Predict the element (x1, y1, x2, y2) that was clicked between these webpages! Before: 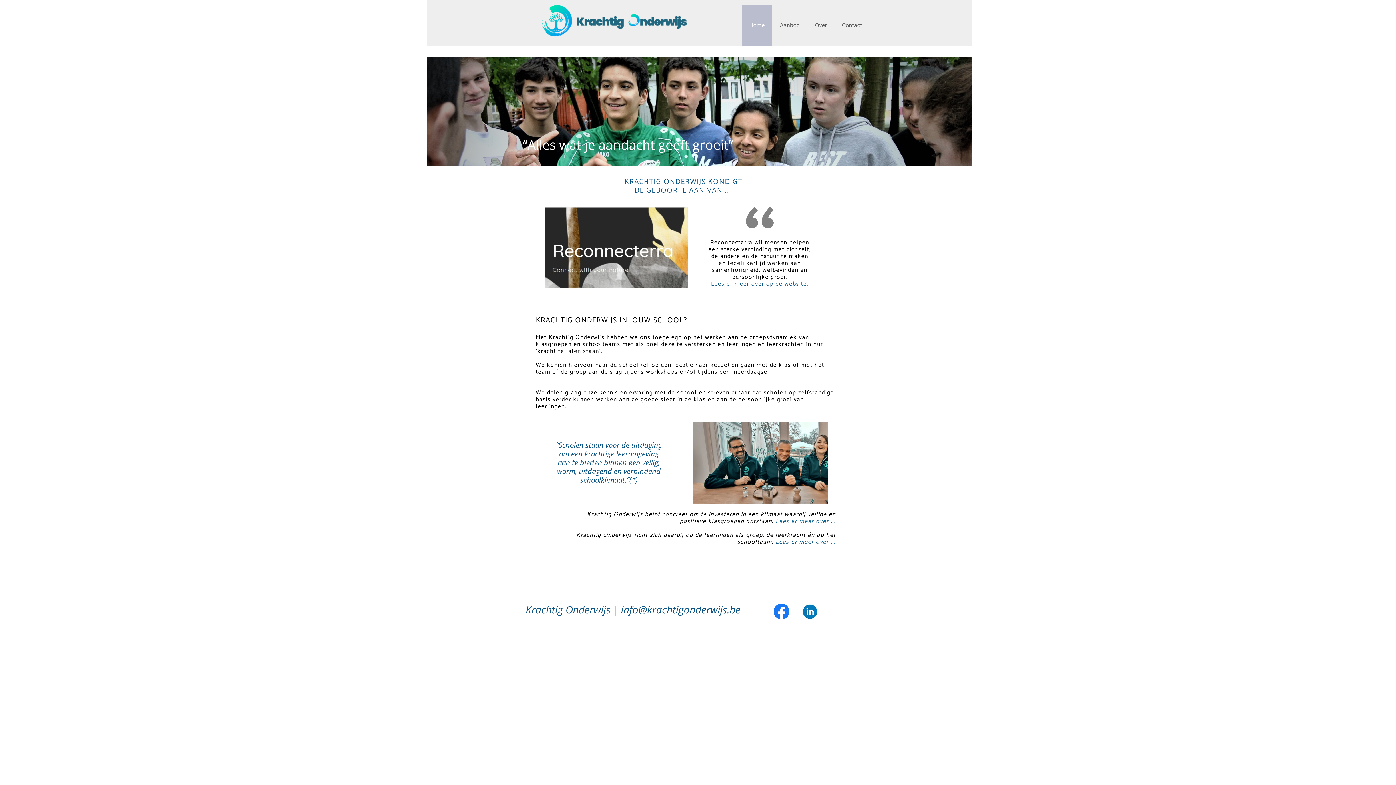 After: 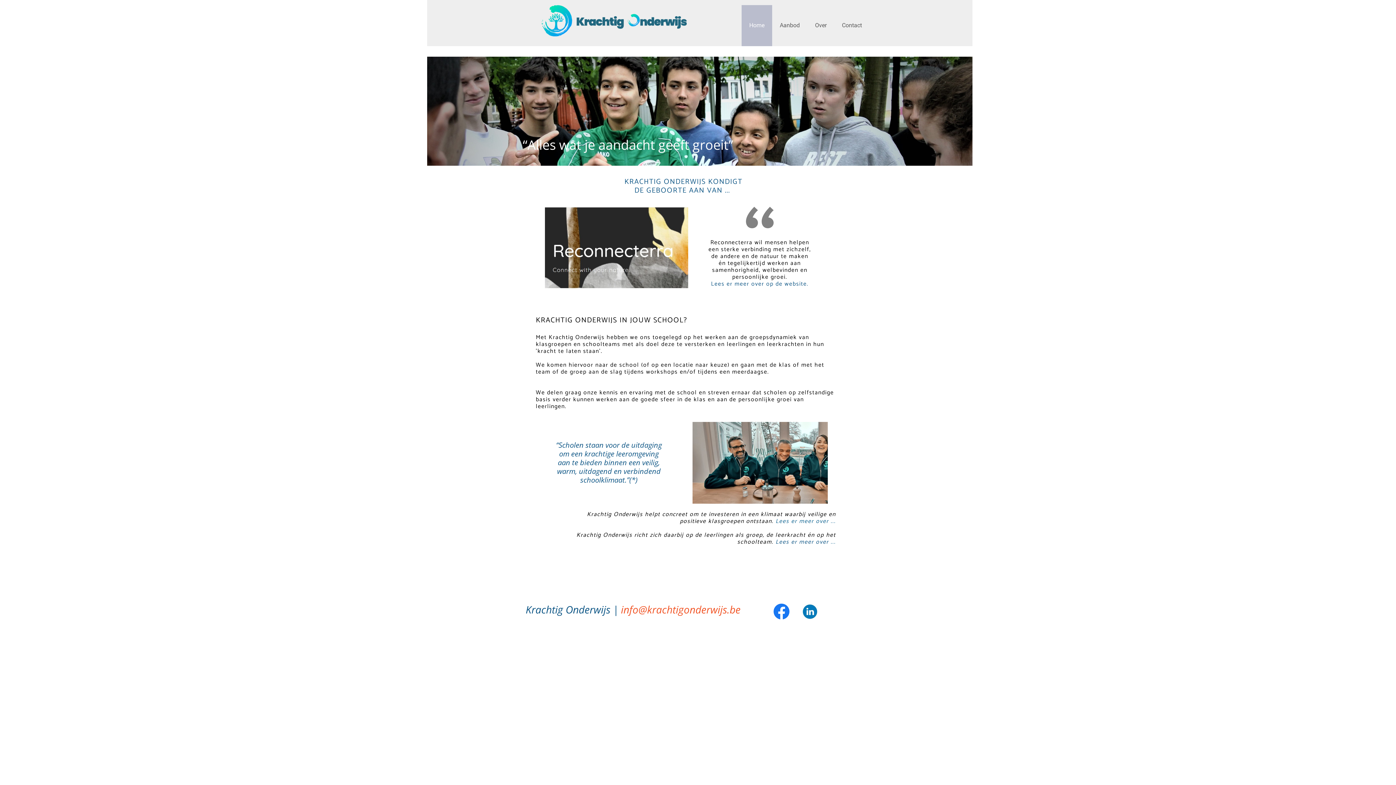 Action: bbox: (618, 602, 740, 616) label:  info@krachtigonderwijs.be